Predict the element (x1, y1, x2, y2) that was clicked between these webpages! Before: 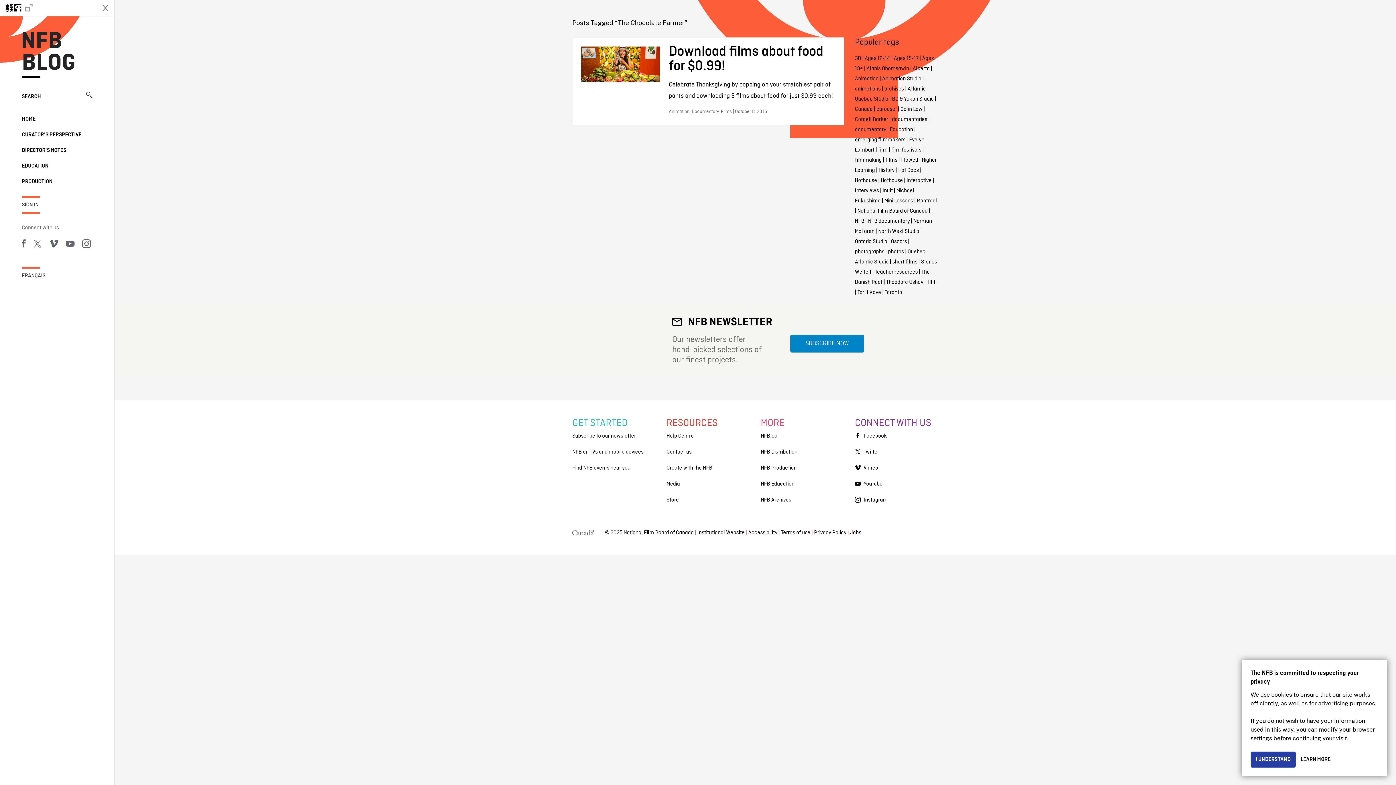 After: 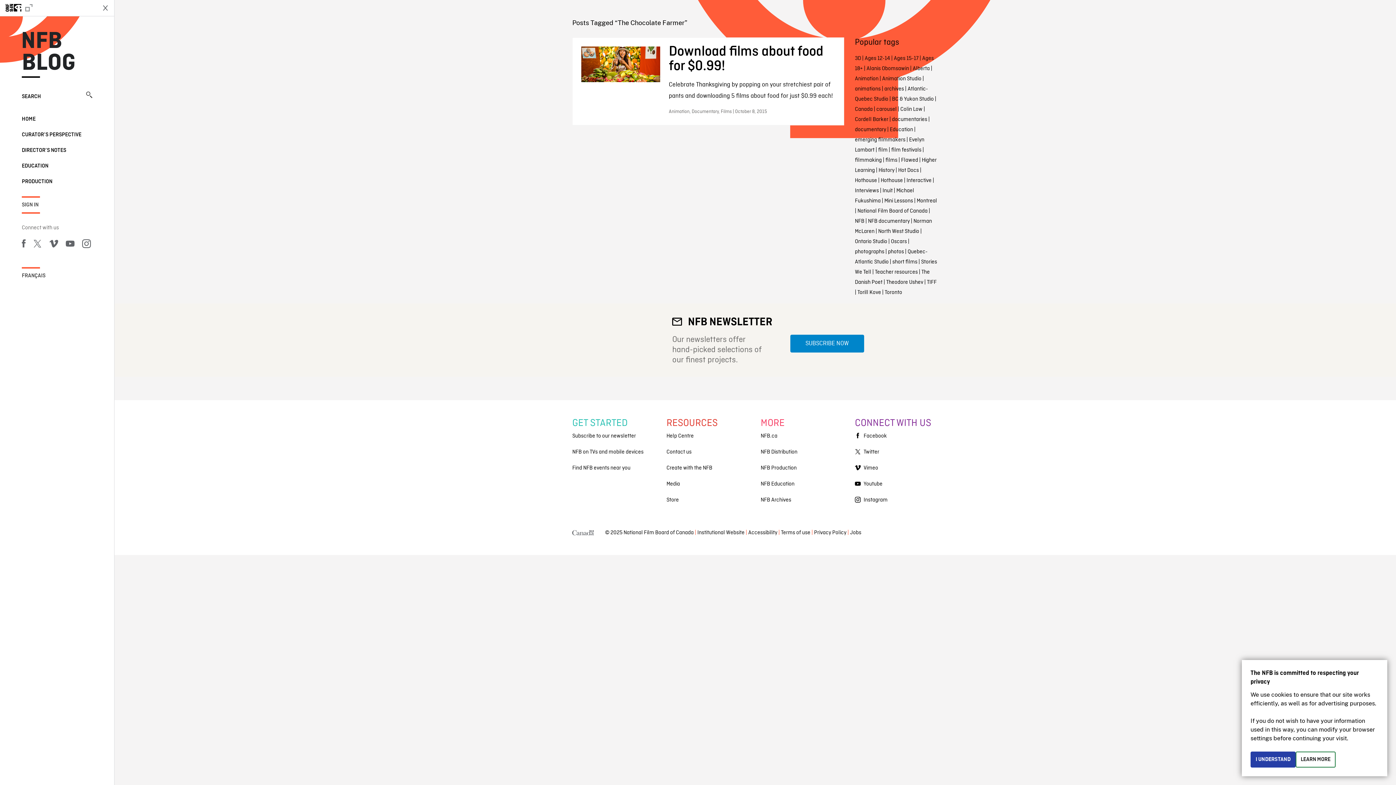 Action: bbox: (1296, 752, 1336, 768) label: LEARN MORE